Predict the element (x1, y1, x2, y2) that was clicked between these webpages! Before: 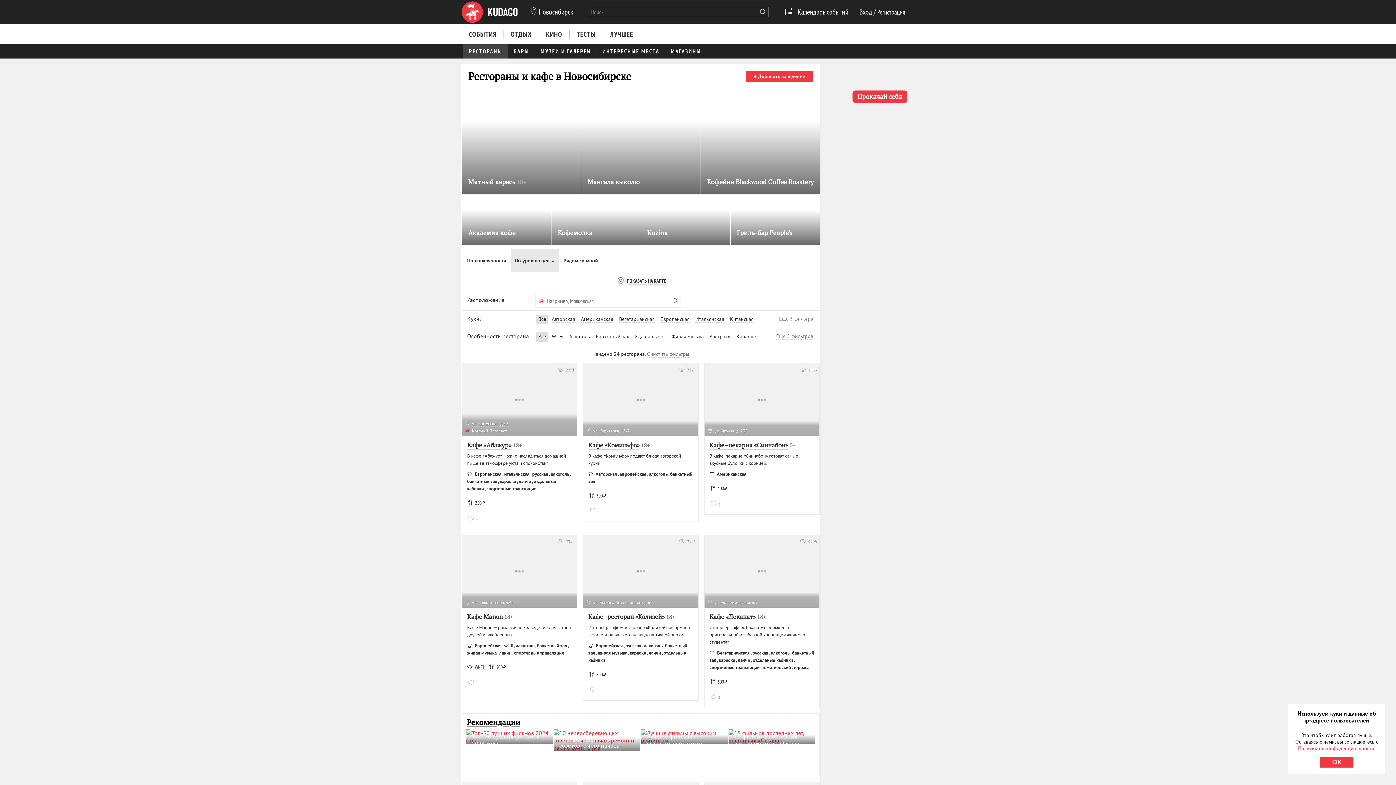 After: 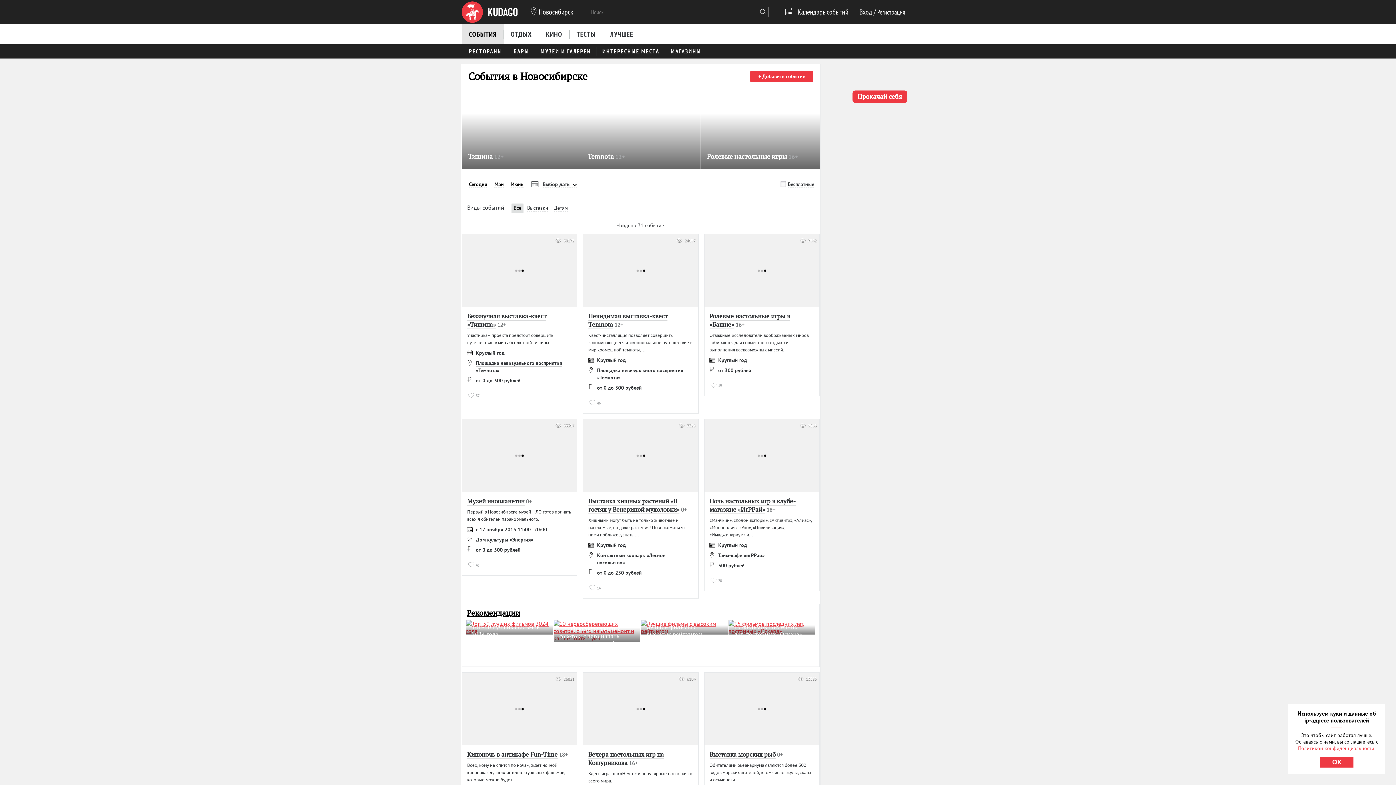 Action: bbox: (784, 7, 848, 16) label:  Календарь событий